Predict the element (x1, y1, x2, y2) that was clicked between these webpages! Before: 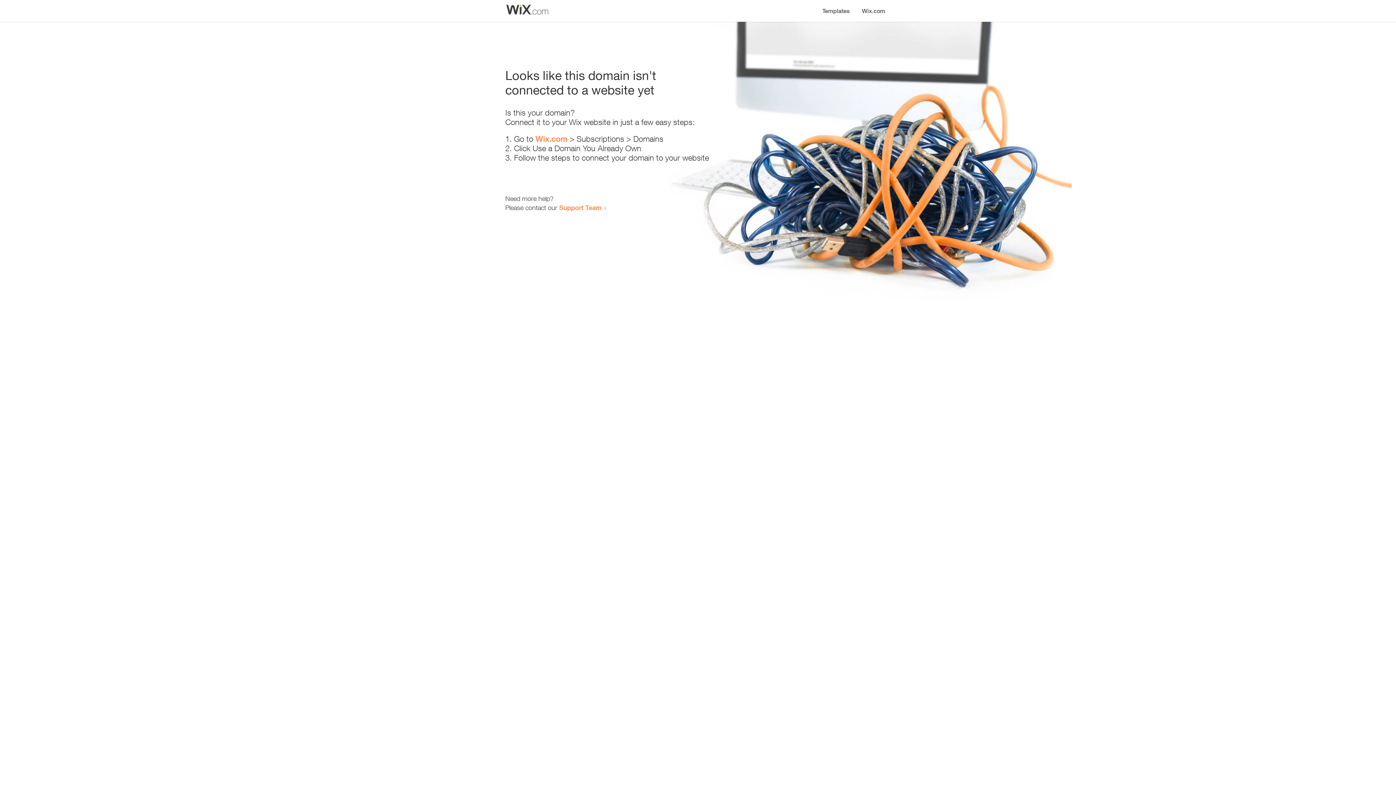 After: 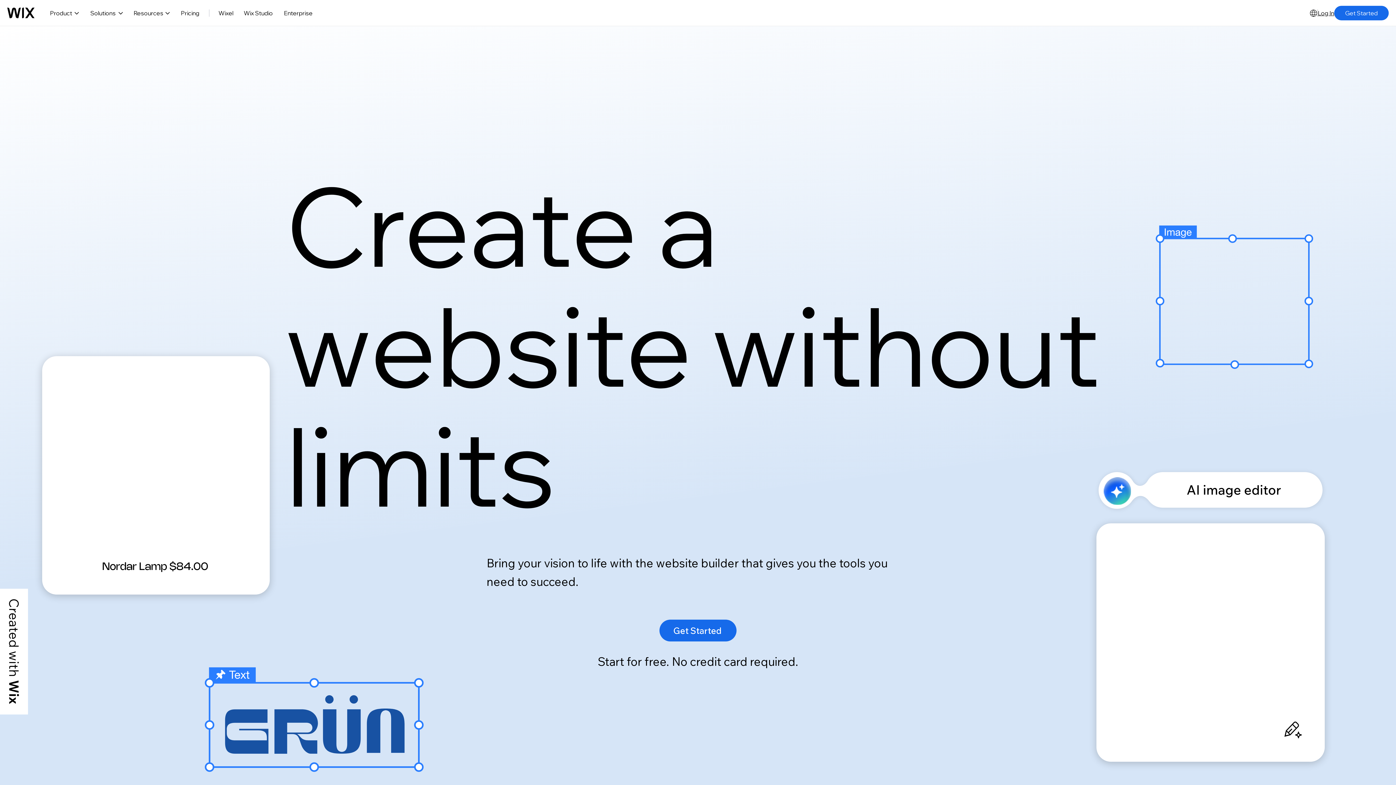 Action: label: Wix.com bbox: (856, 0, 890, 14)